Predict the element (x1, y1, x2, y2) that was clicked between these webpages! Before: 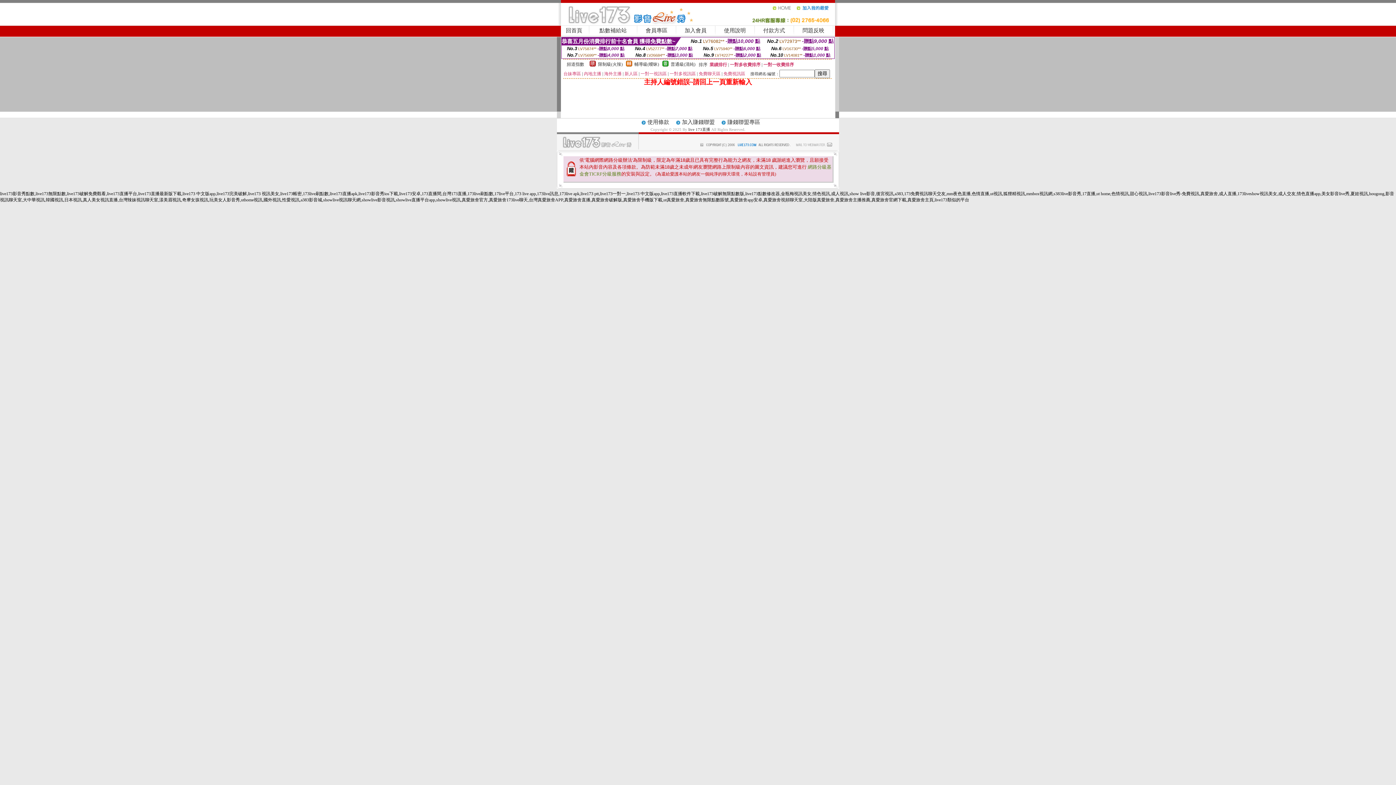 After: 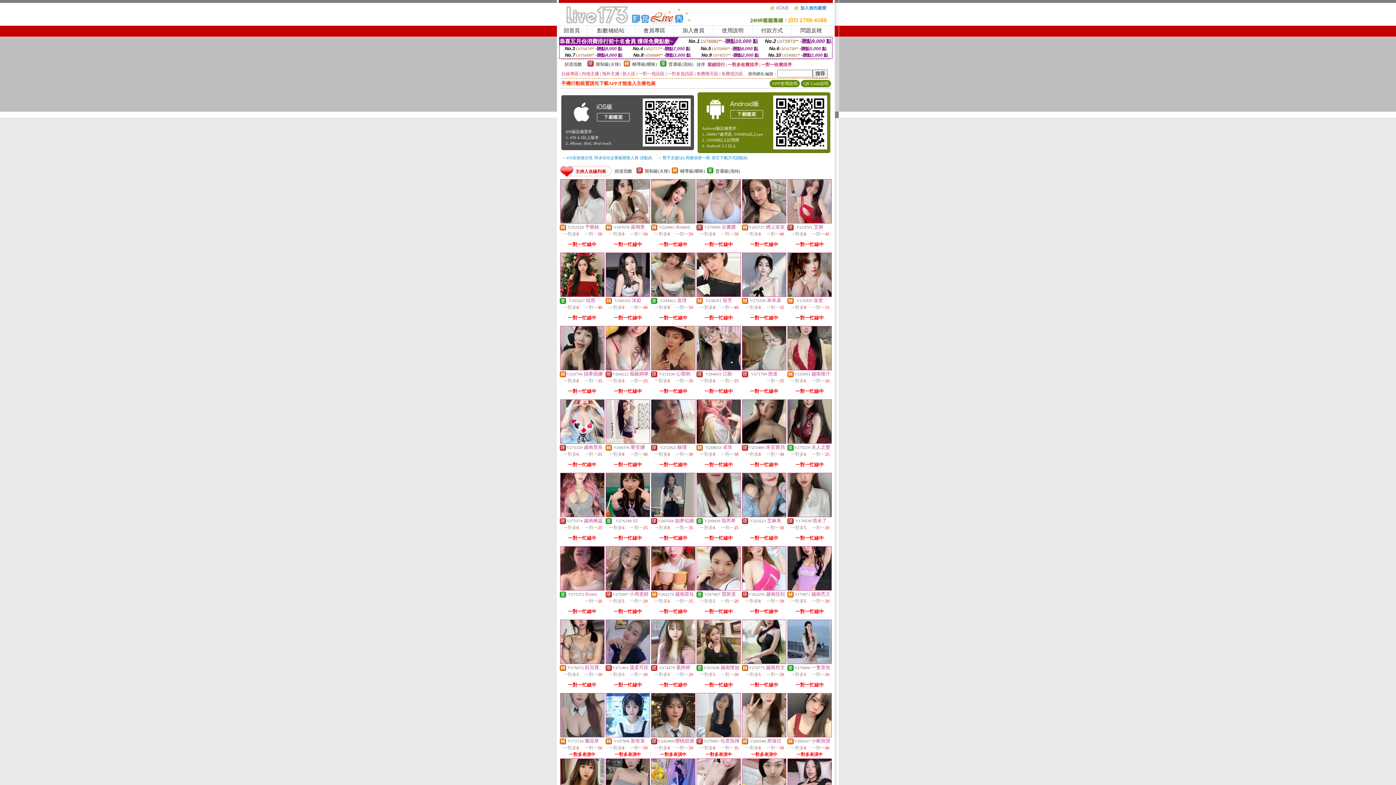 Action: label: live 173直播 bbox: (688, 127, 710, 131)